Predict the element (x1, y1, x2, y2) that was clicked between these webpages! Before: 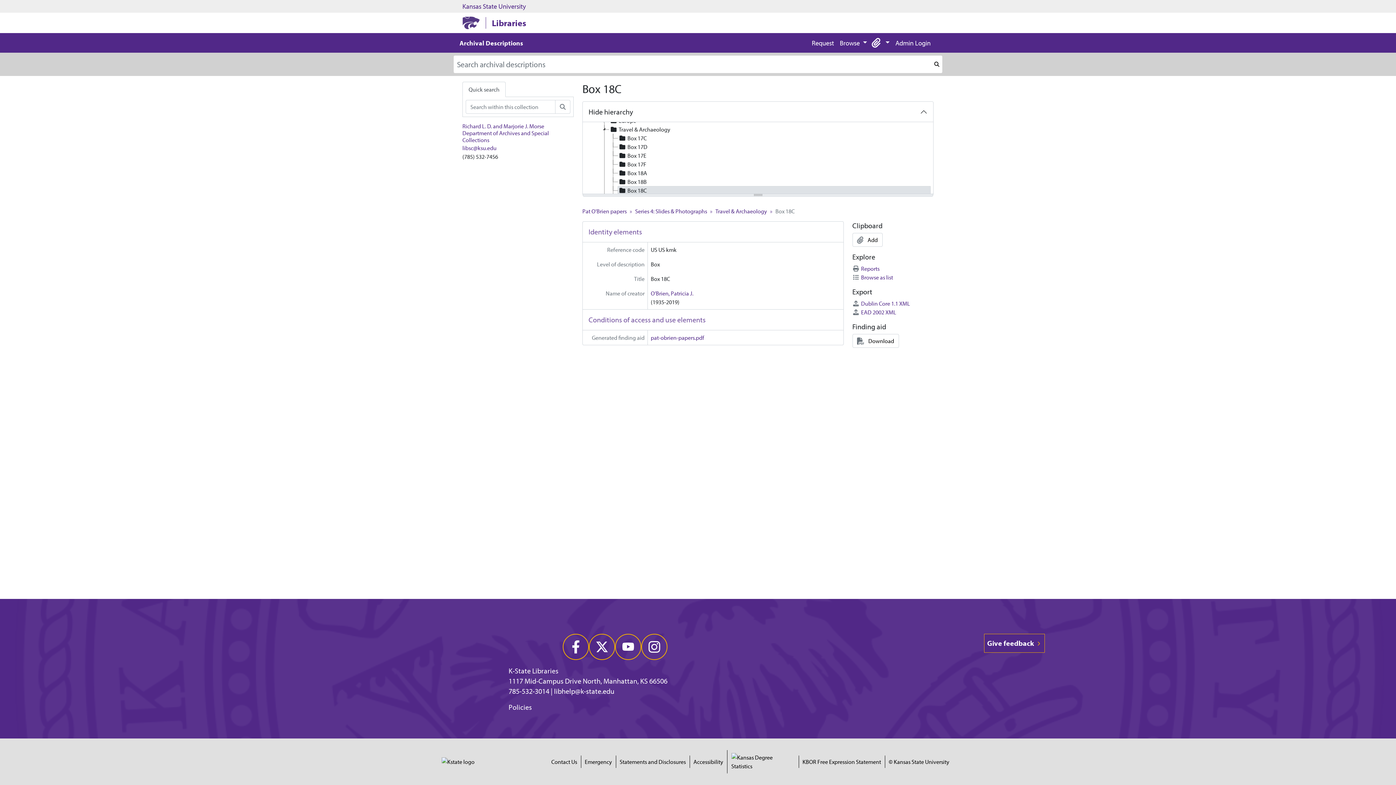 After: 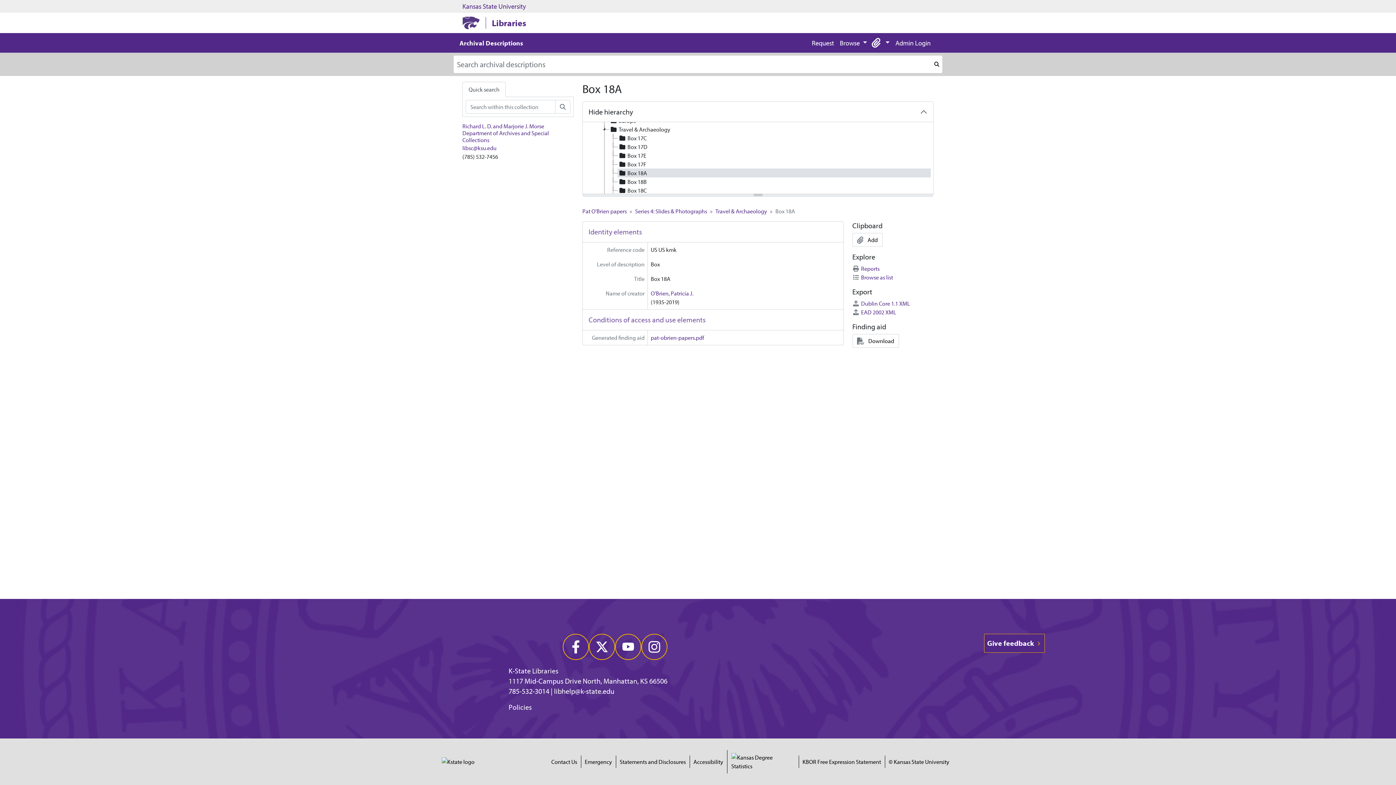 Action: bbox: (617, 168, 930, 177) label: Box 18A